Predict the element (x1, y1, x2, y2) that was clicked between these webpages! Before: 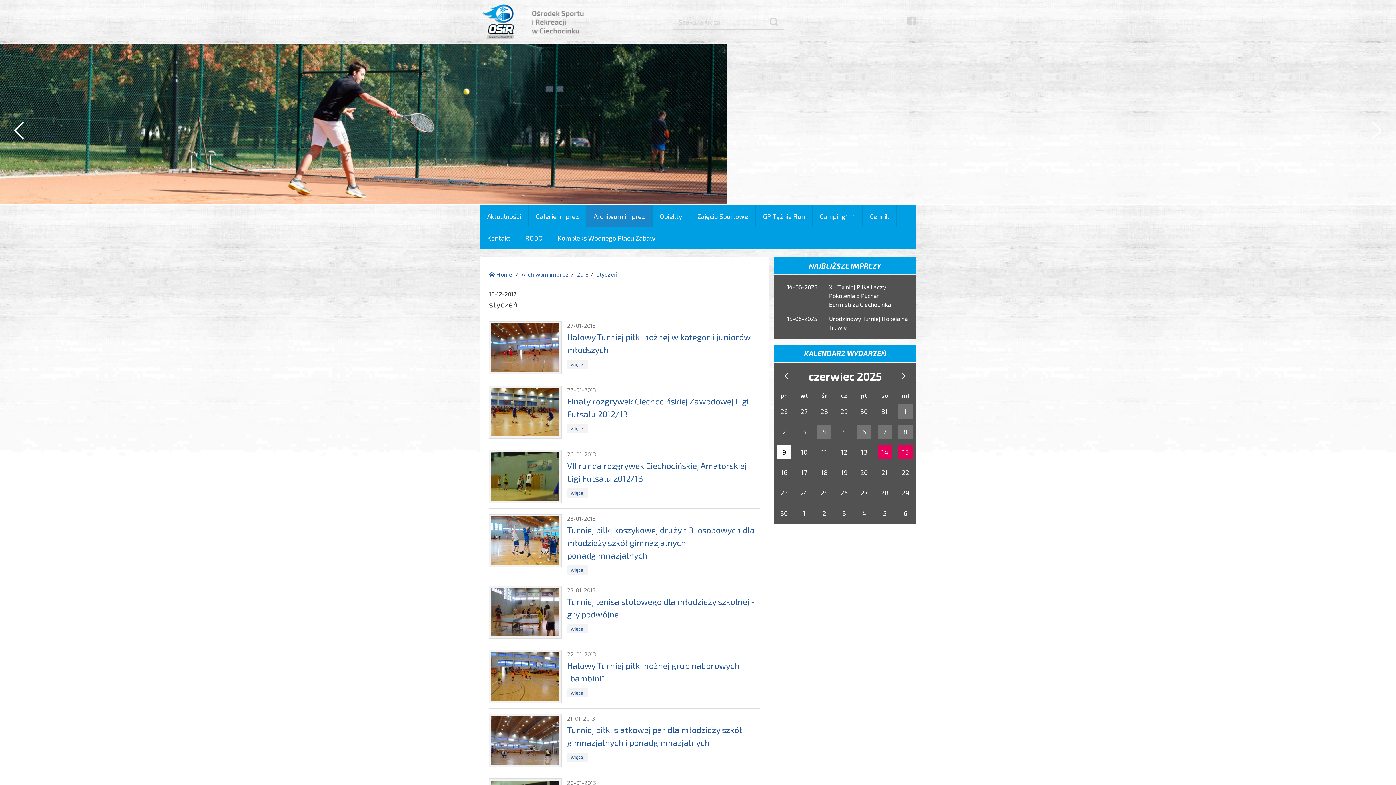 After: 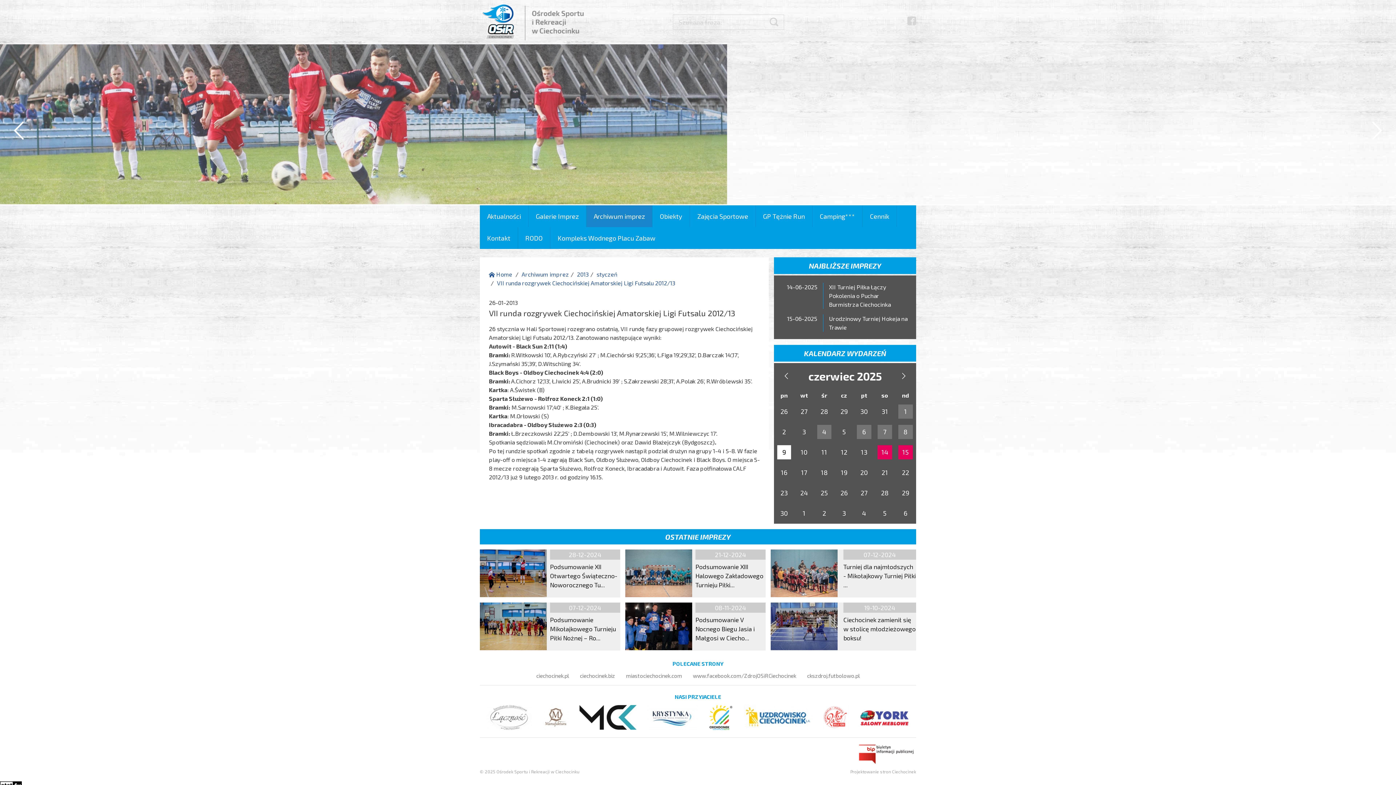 Action: label: VII runda rozgrywek Ciechocińskiej Amatorskiej Ligi Futsalu 2012/13 bbox: (567, 459, 760, 484)